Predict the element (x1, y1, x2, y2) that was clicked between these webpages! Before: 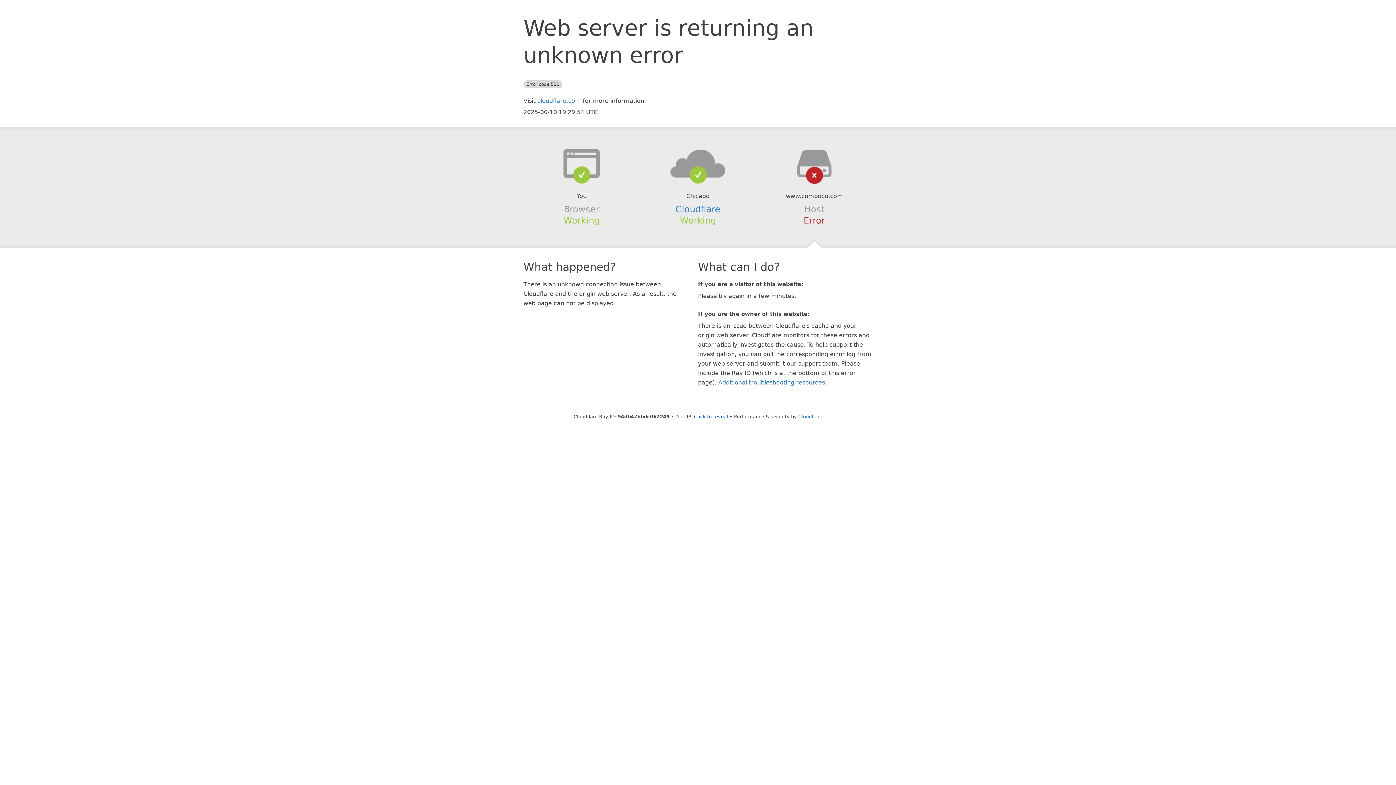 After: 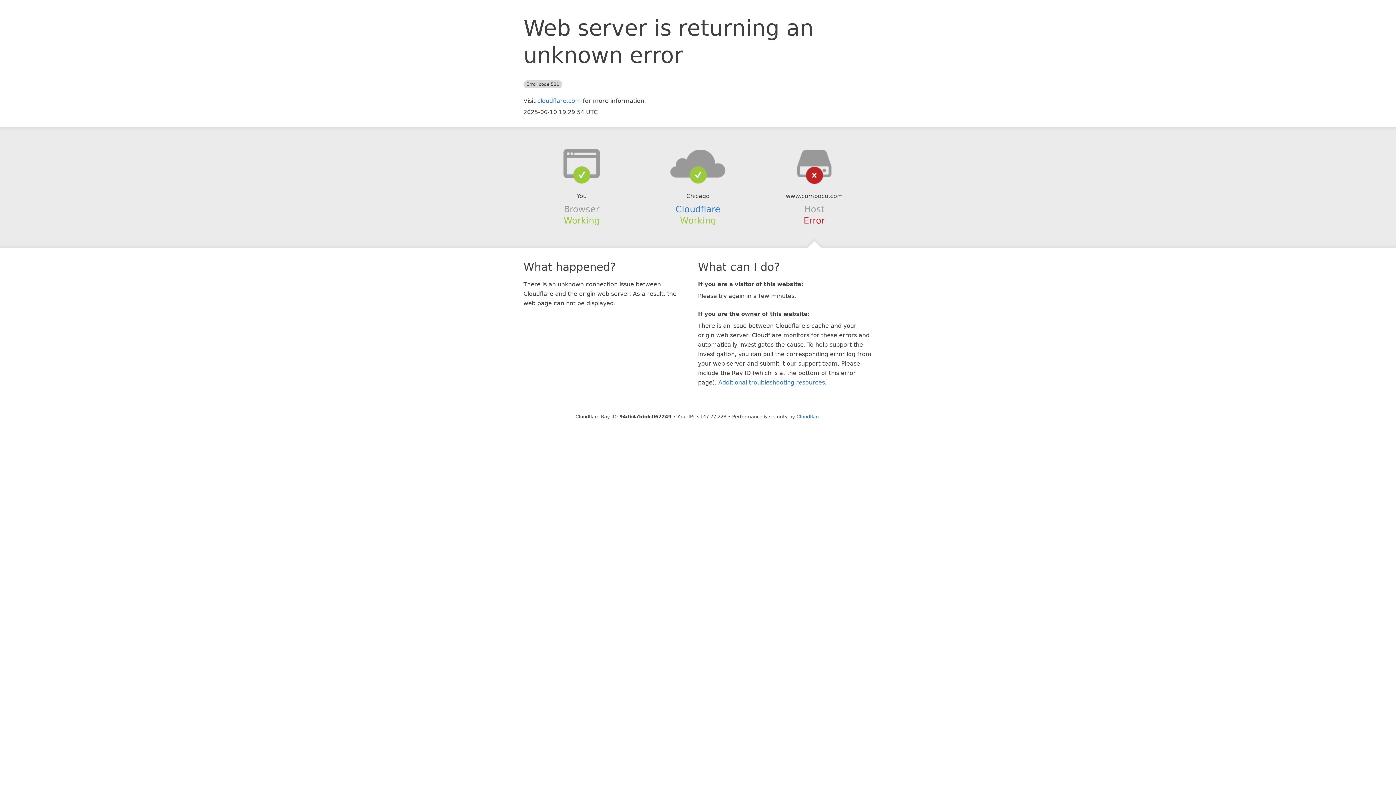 Action: label: Click to reveal bbox: (694, 414, 728, 419)